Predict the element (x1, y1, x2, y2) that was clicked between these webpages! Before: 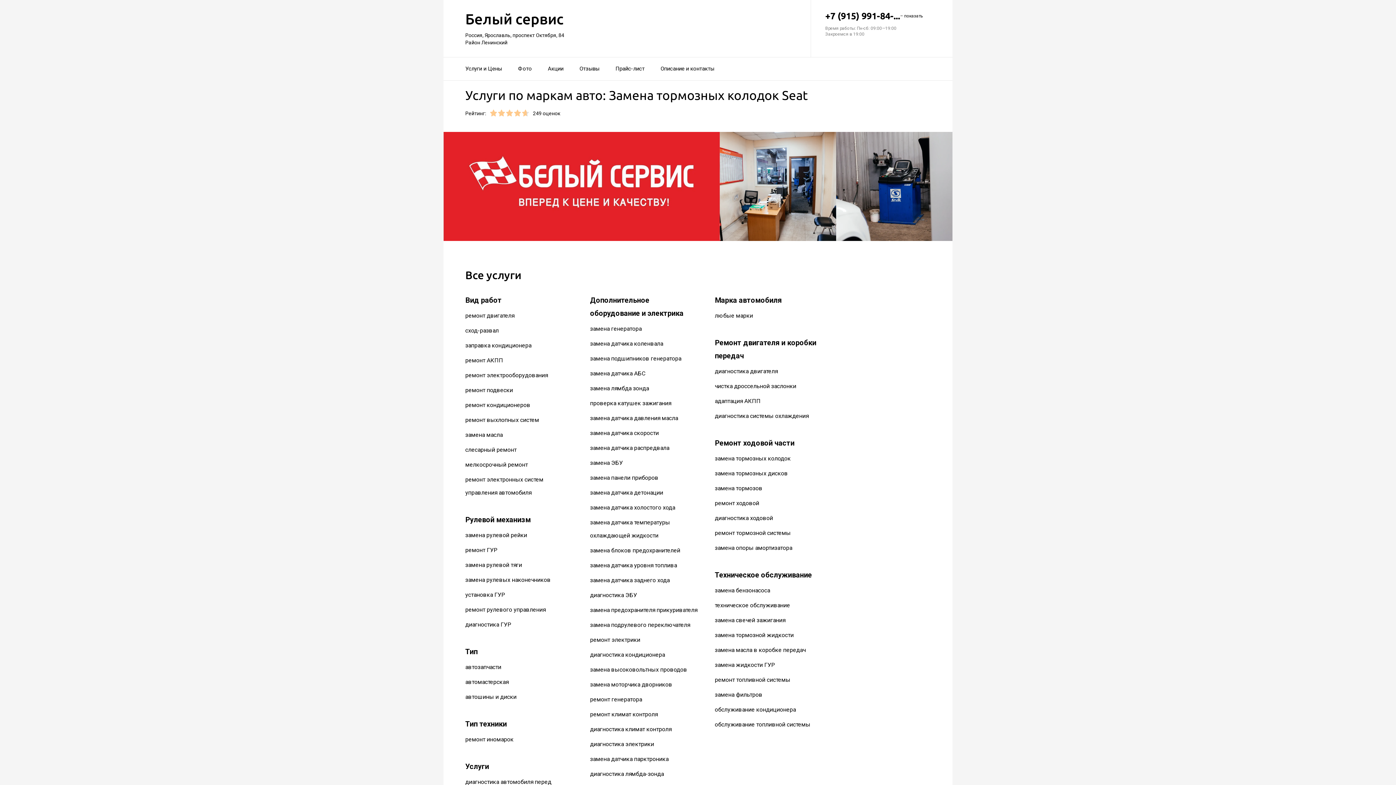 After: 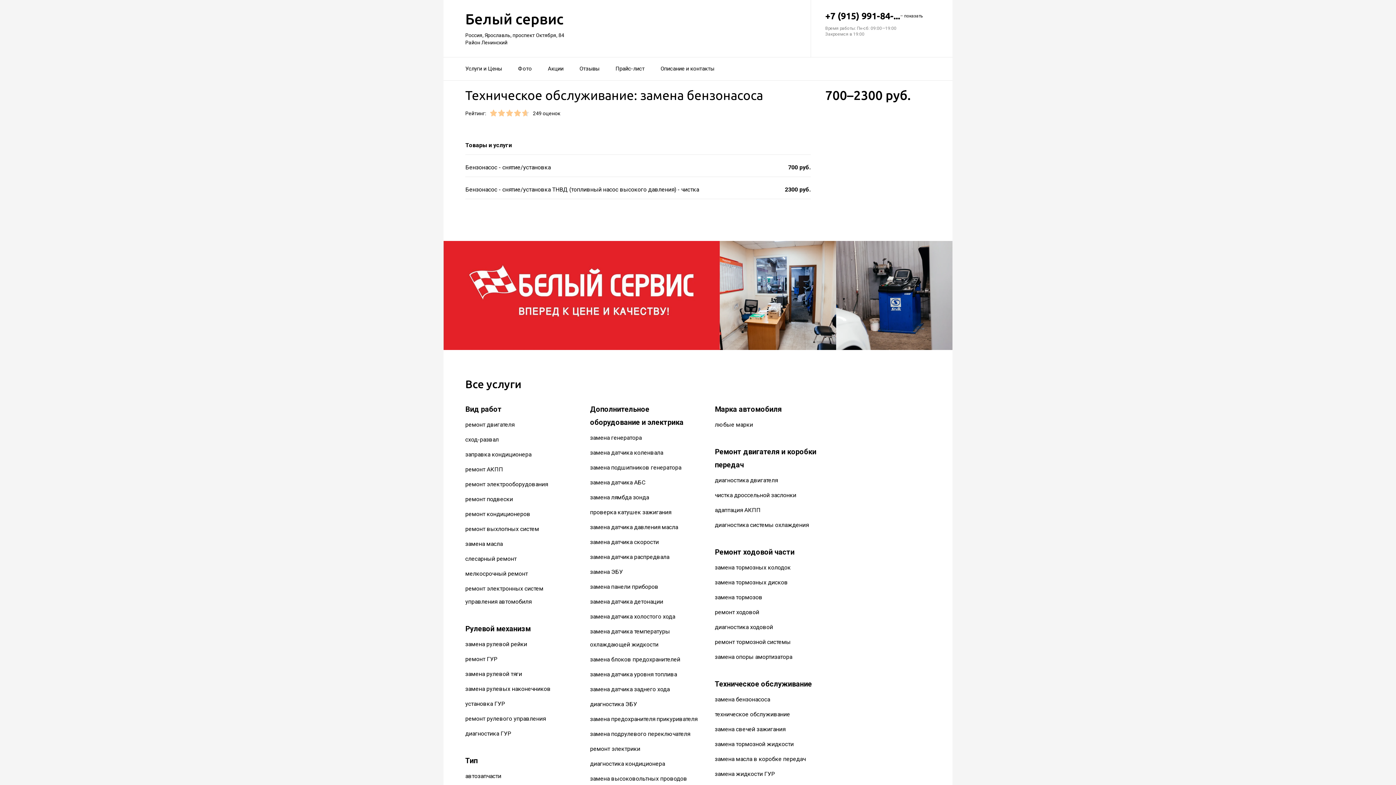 Action: label: замена бензонасоса bbox: (715, 587, 770, 594)